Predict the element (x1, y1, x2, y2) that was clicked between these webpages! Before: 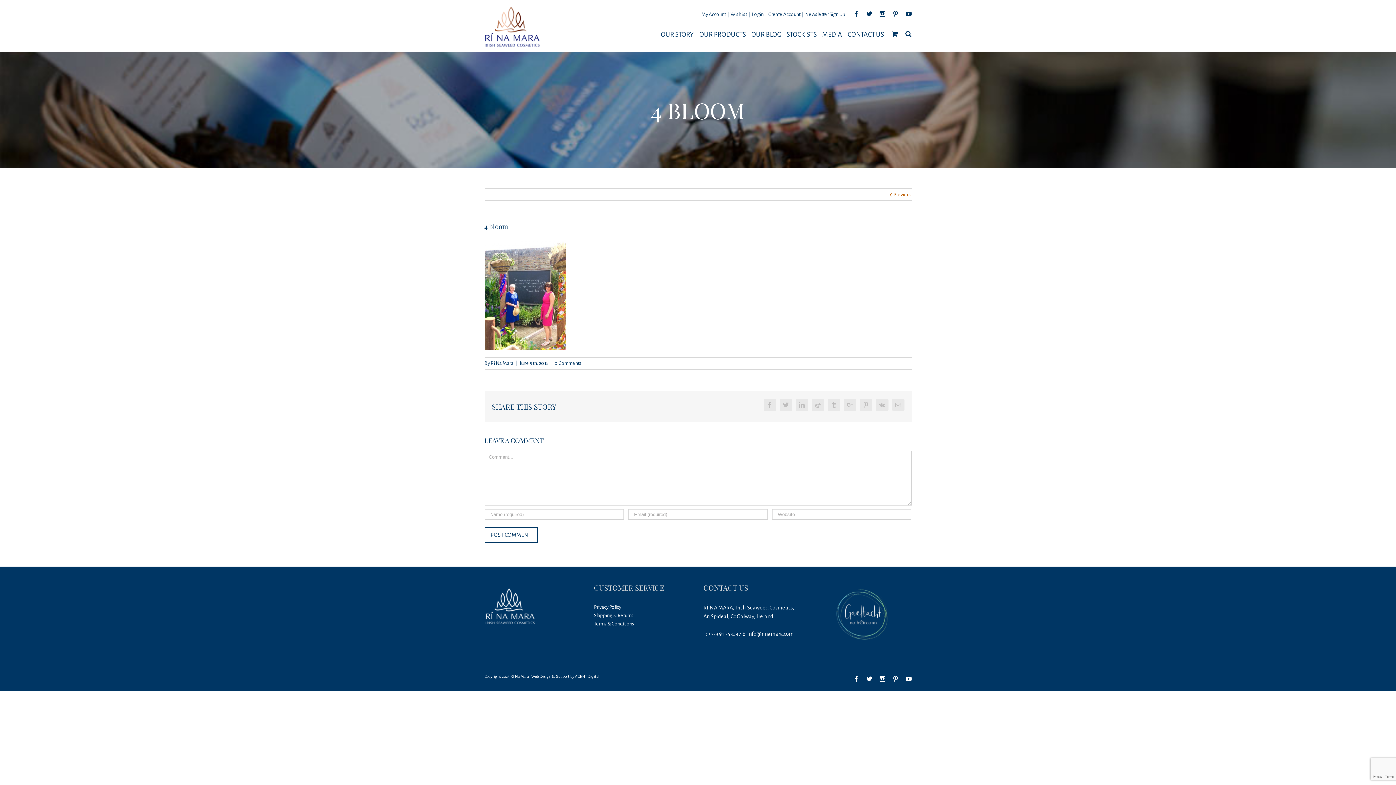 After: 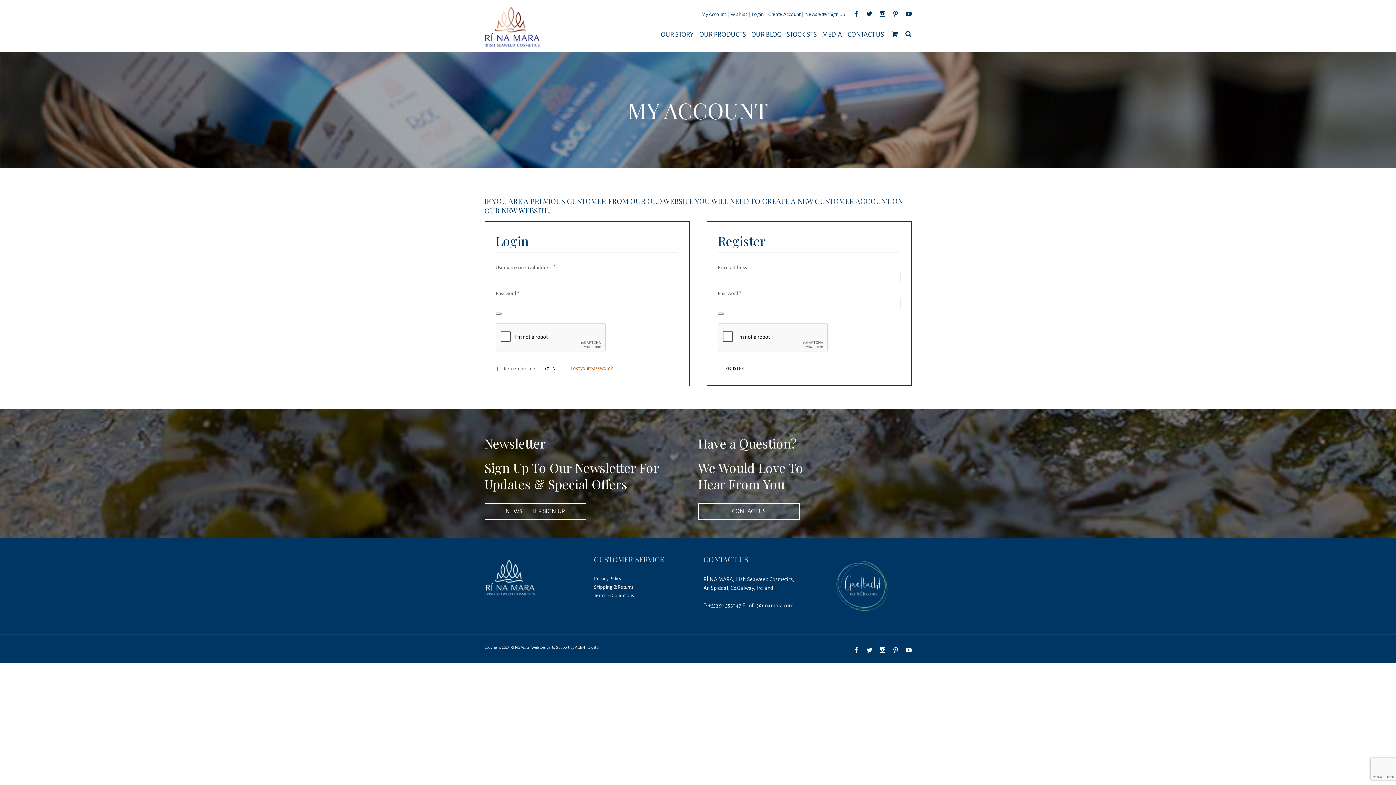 Action: label:  Login  bbox: (751, 11, 764, 17)